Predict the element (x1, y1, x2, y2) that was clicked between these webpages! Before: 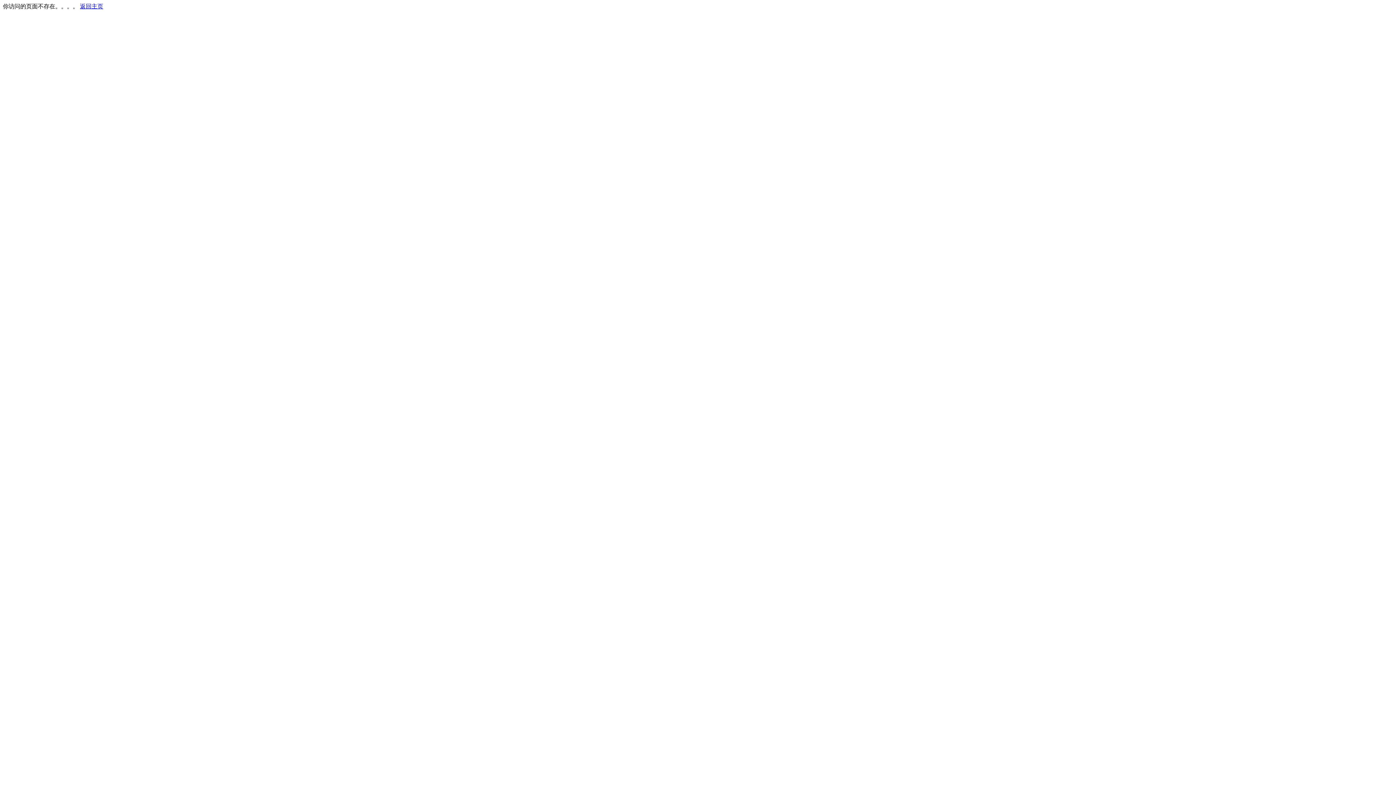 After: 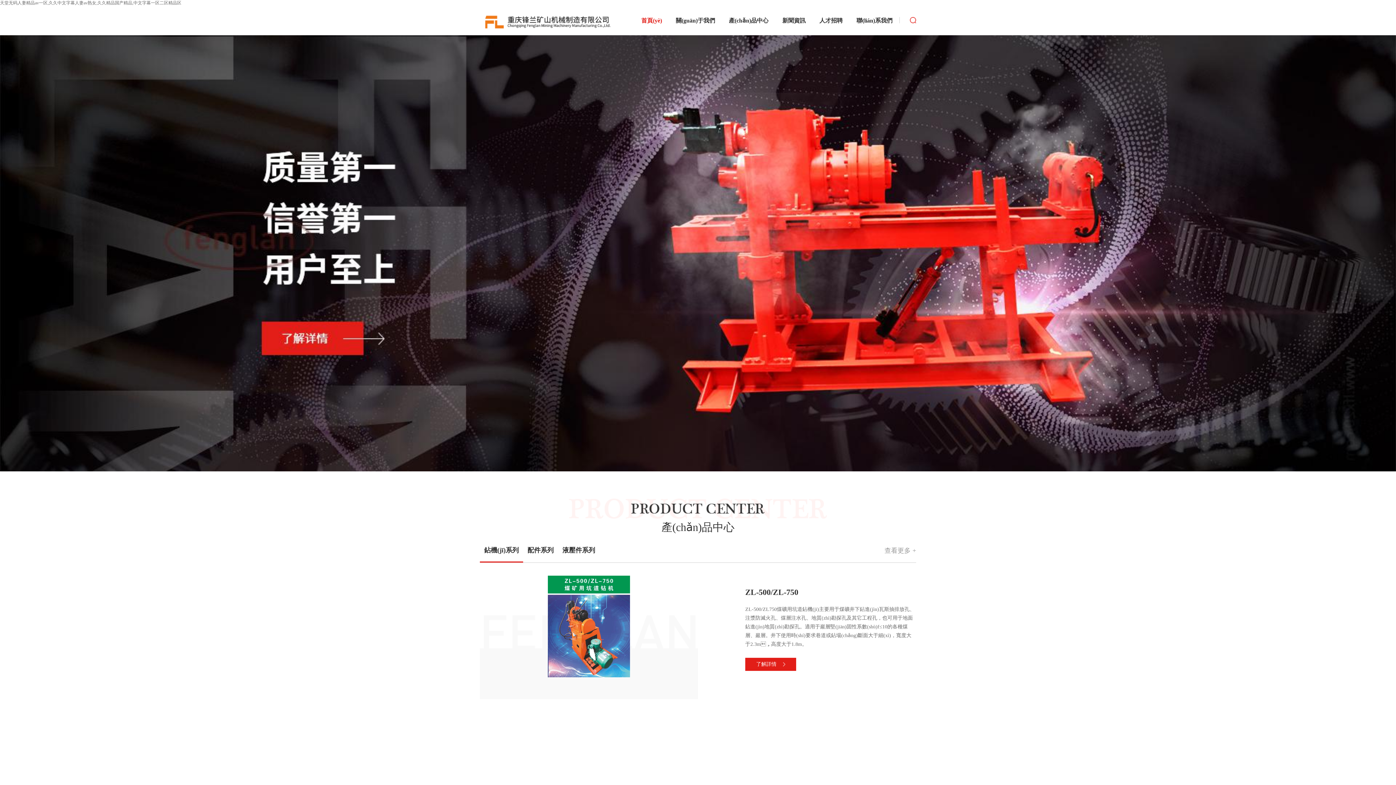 Action: bbox: (80, 3, 103, 9) label: 返回主页